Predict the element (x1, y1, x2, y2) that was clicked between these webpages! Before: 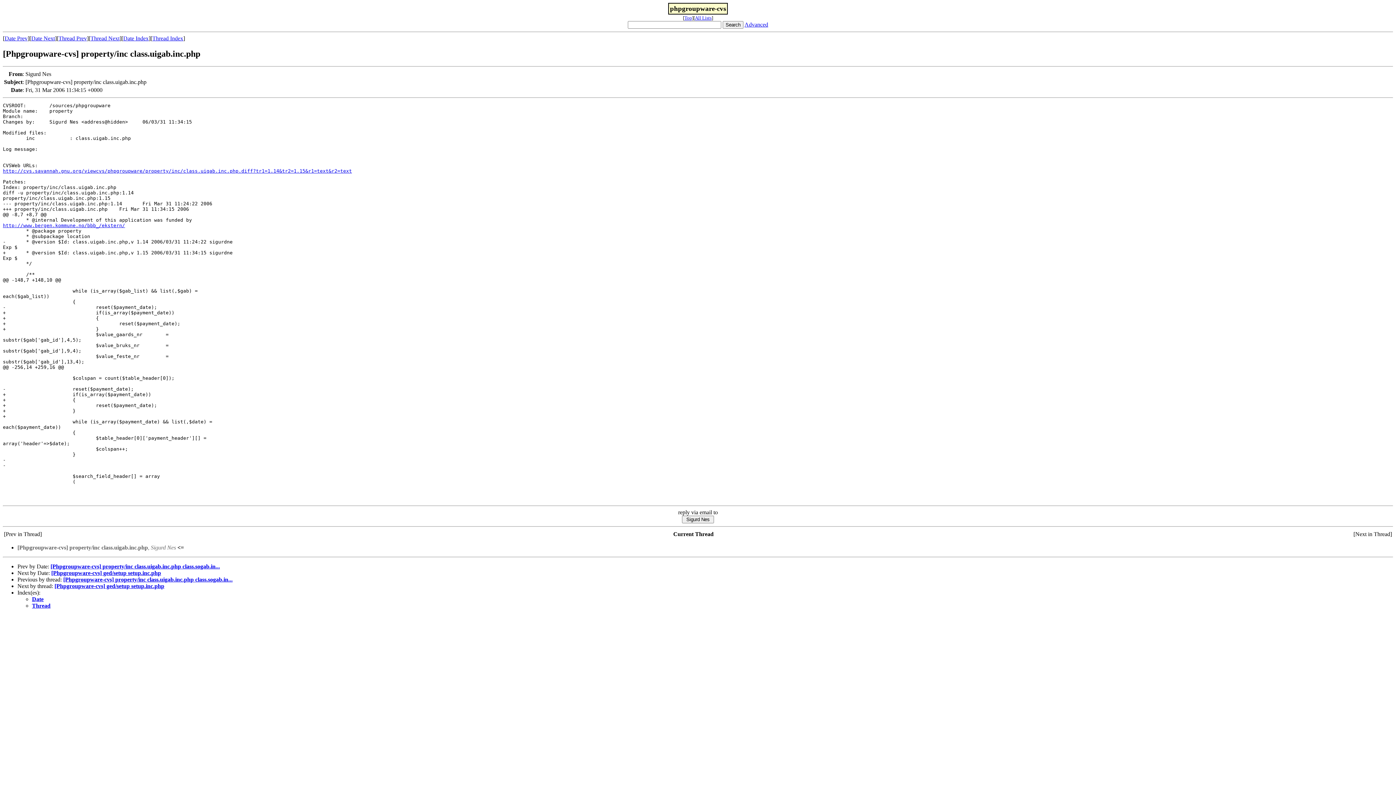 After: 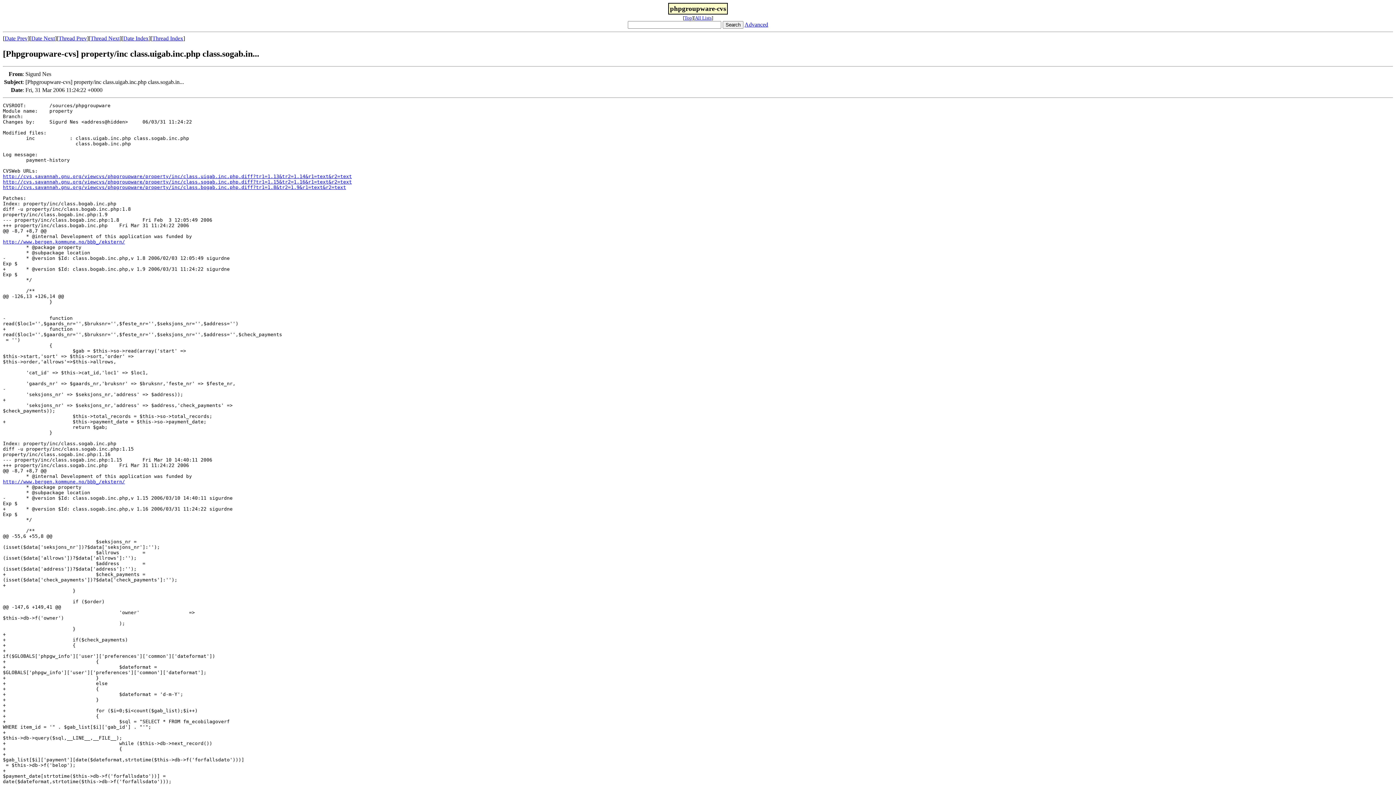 Action: label: Date Prev bbox: (4, 35, 27, 41)